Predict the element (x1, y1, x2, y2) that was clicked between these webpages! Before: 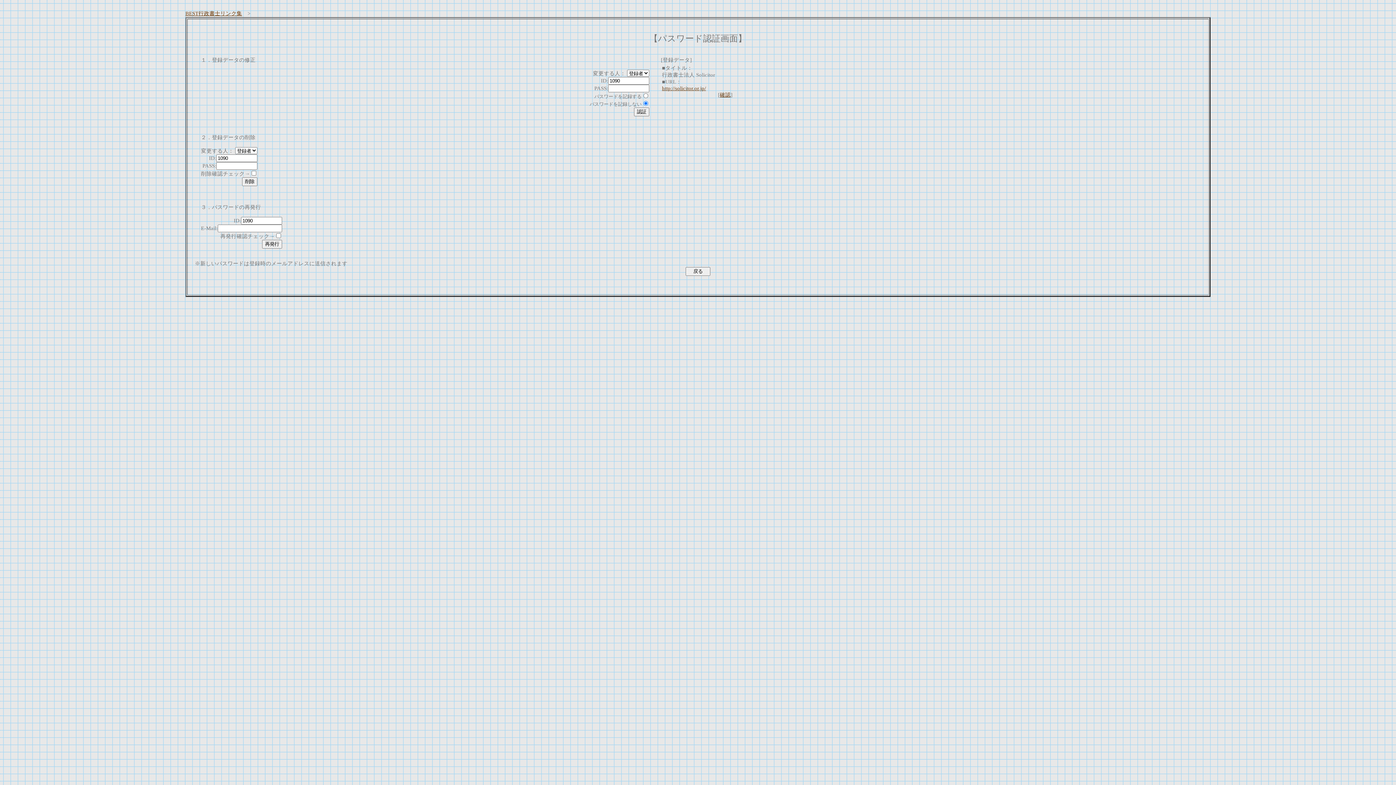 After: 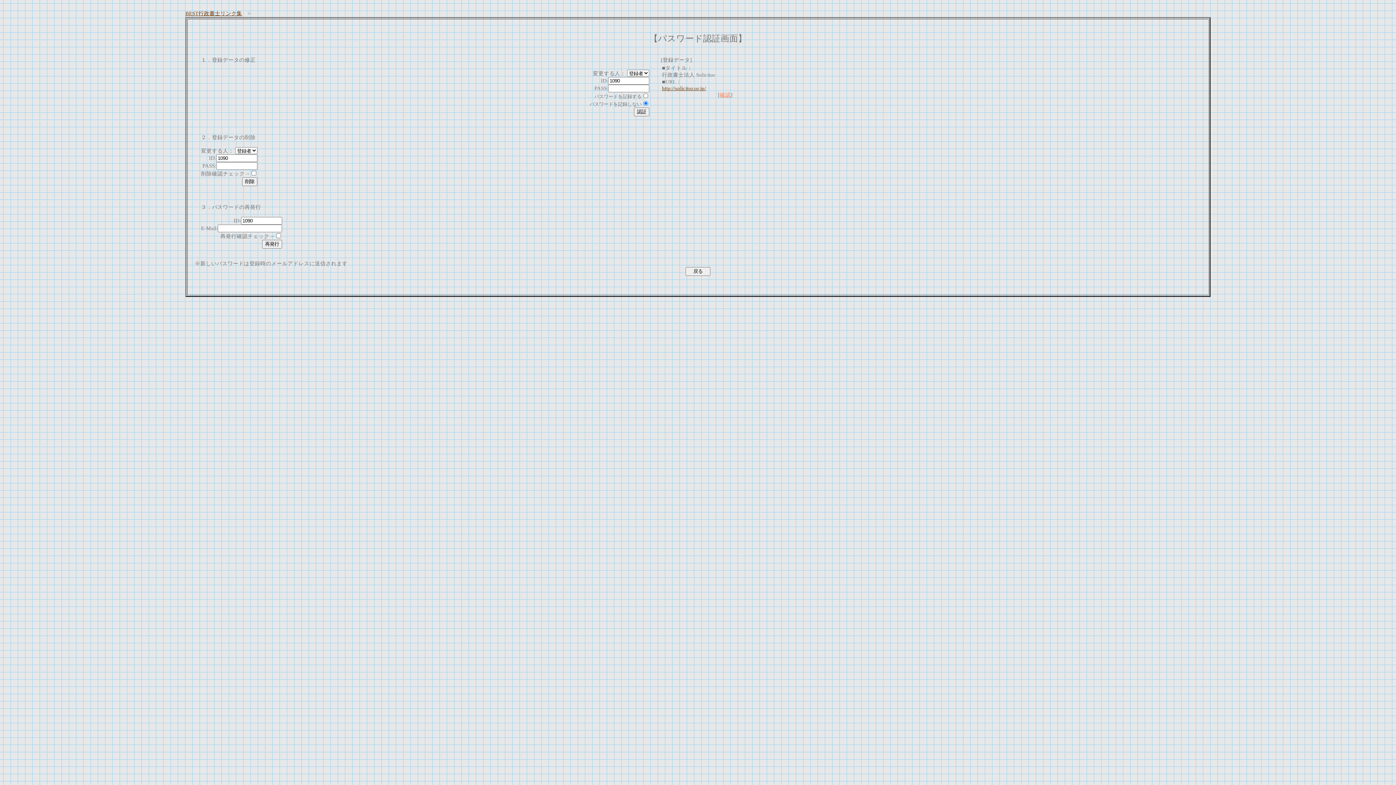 Action: label: 確認 bbox: (720, 92, 730, 97)